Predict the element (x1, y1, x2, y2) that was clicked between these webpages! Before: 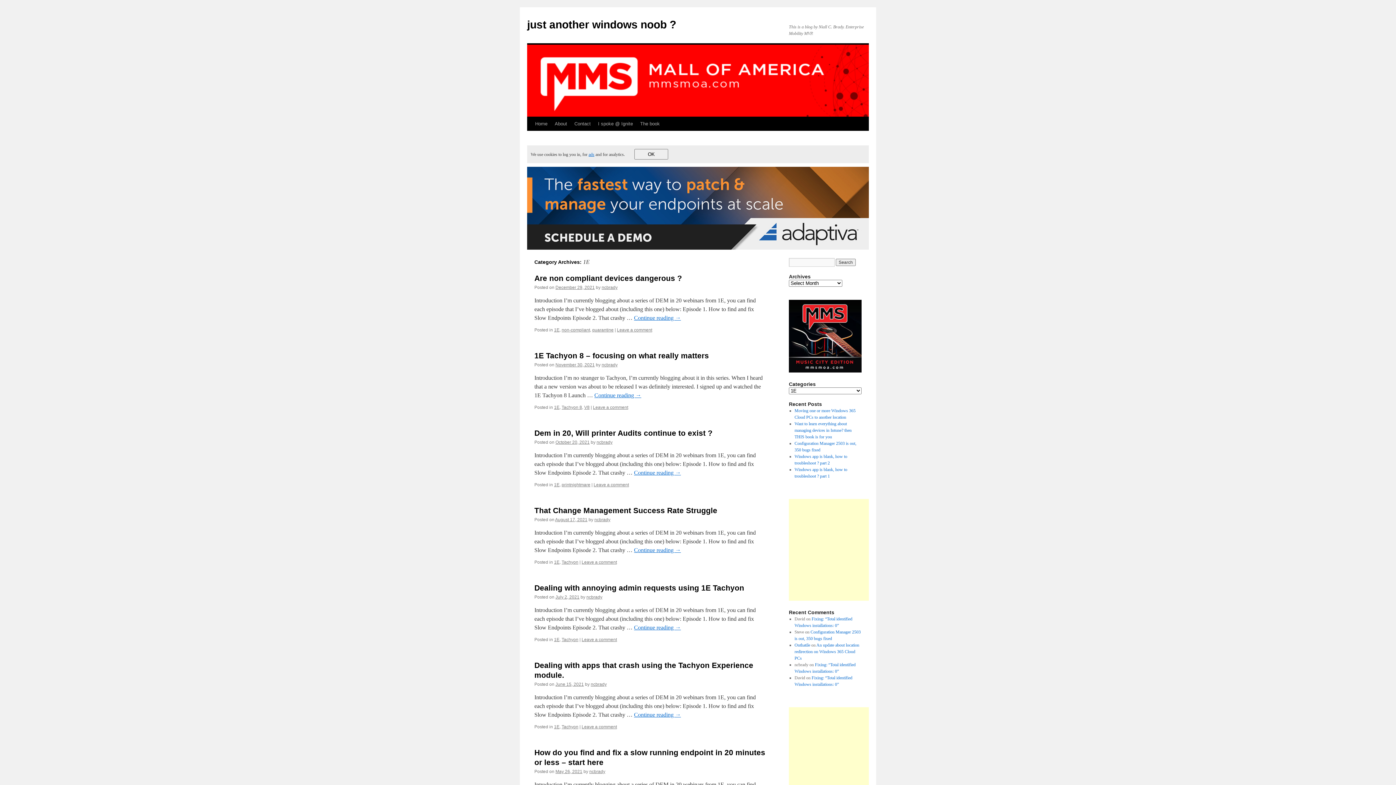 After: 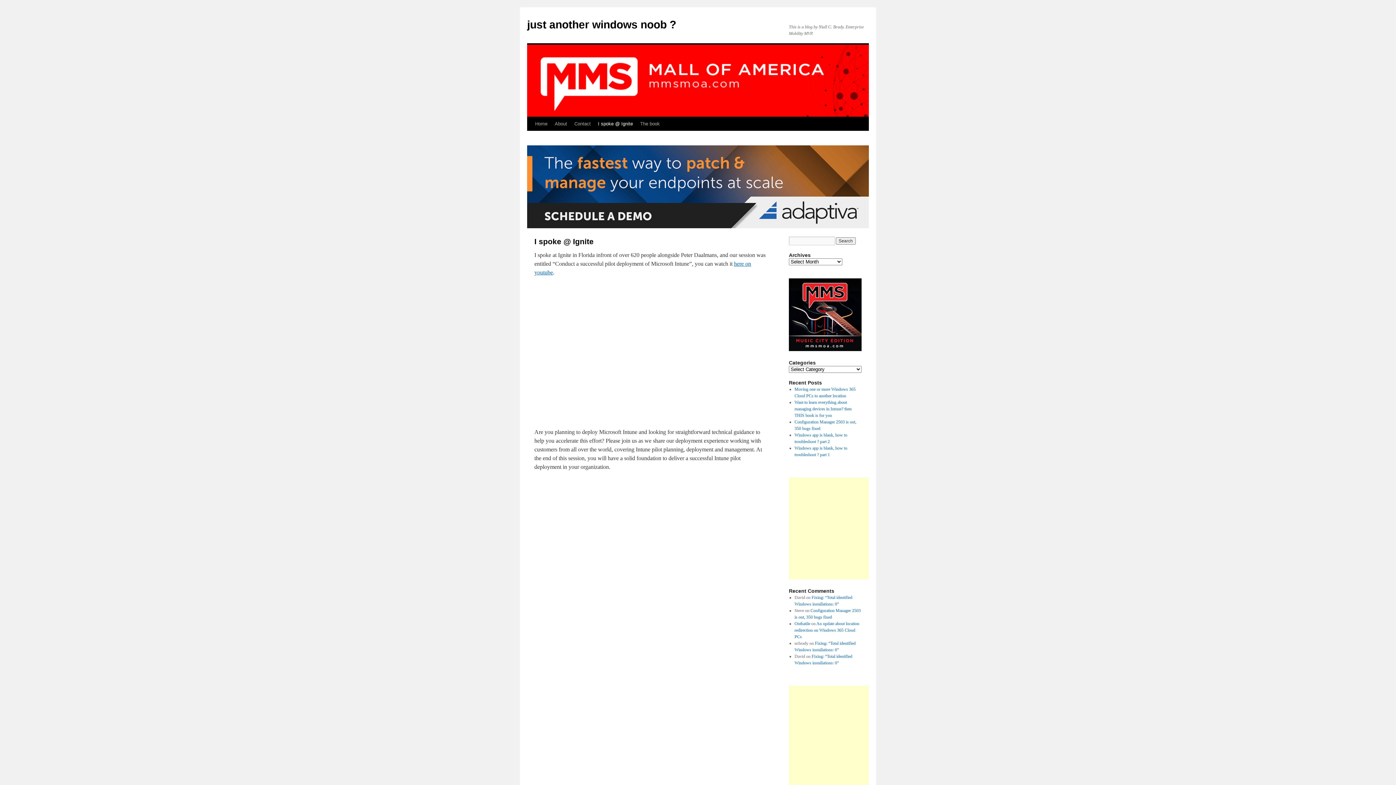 Action: label: I spoke @ Ignite bbox: (594, 117, 636, 130)